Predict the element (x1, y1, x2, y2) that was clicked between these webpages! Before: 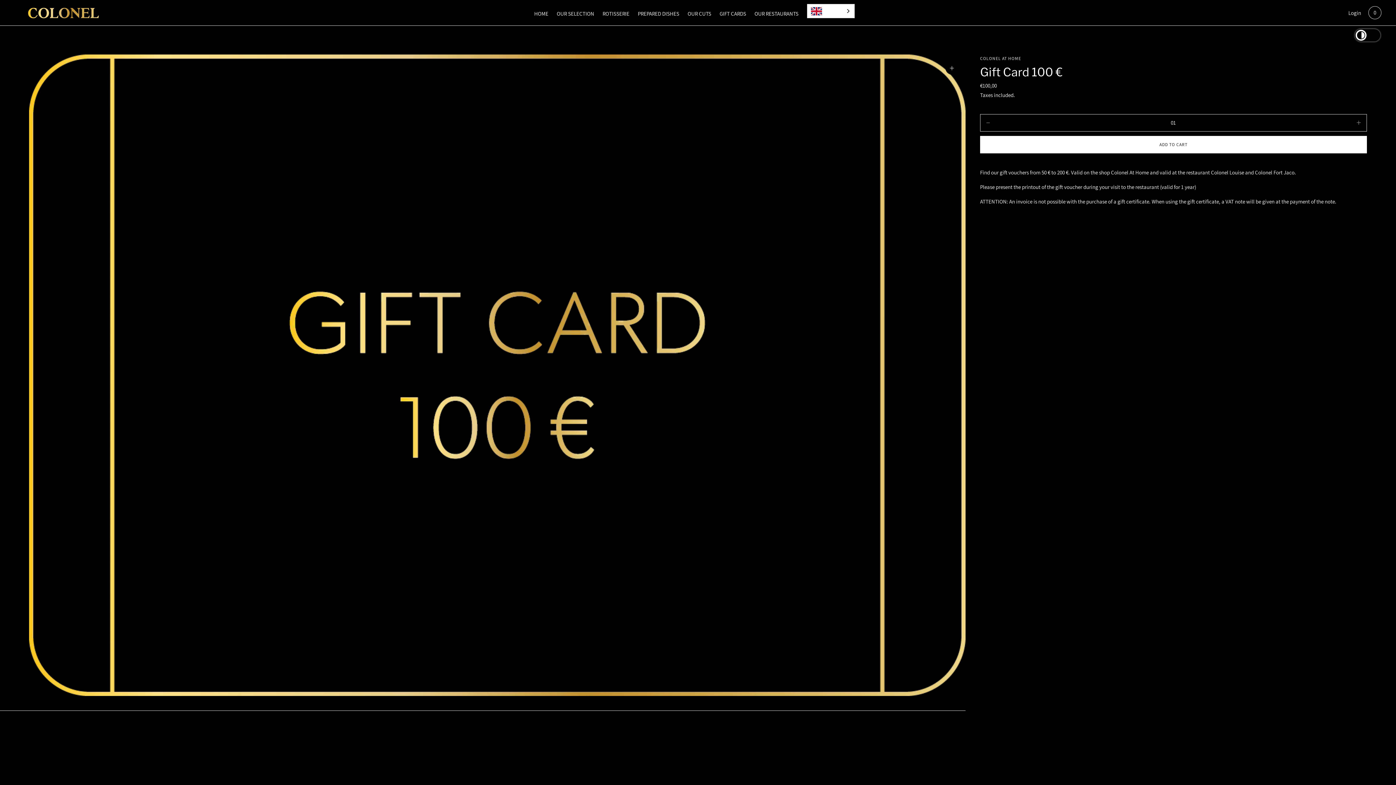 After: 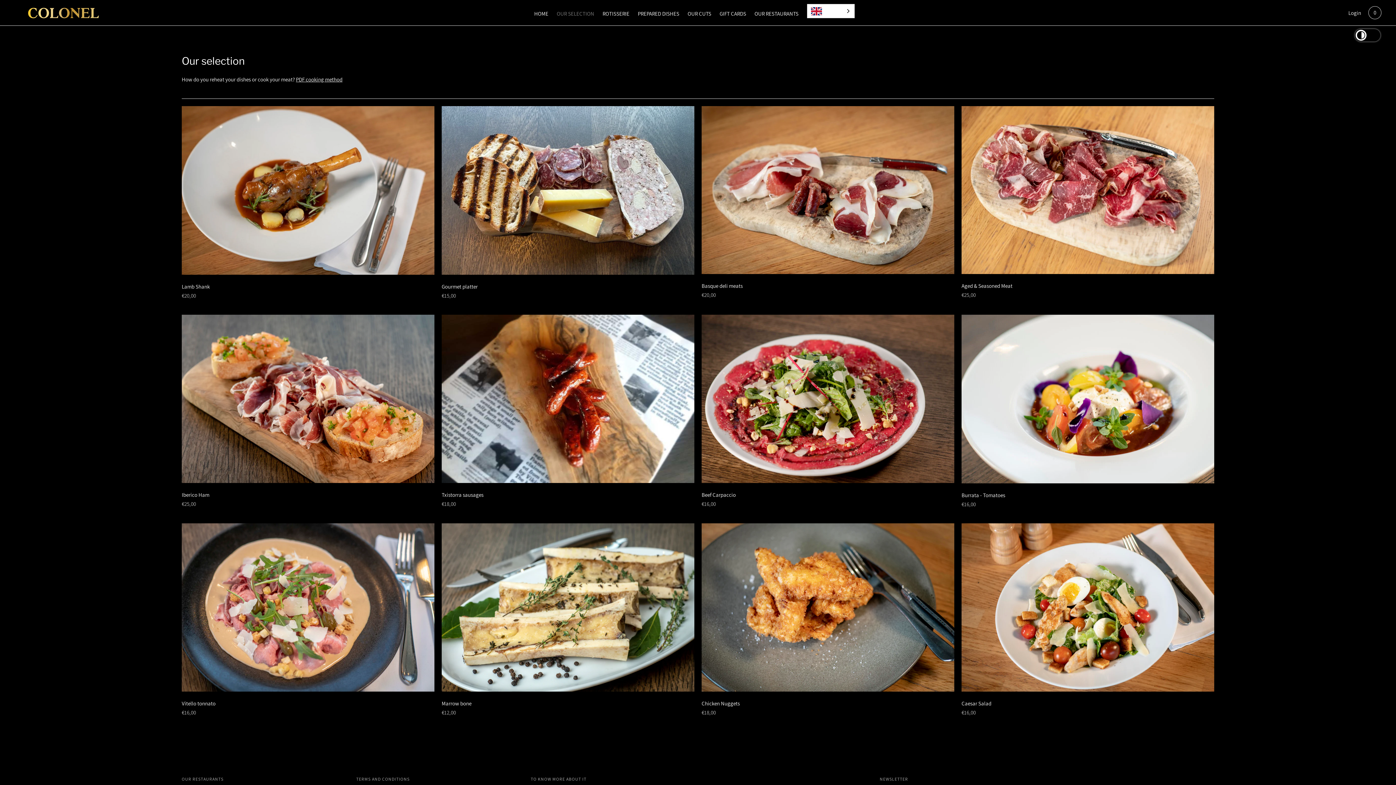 Action: bbox: (556, 5, 594, 21) label: OUR SELECTION